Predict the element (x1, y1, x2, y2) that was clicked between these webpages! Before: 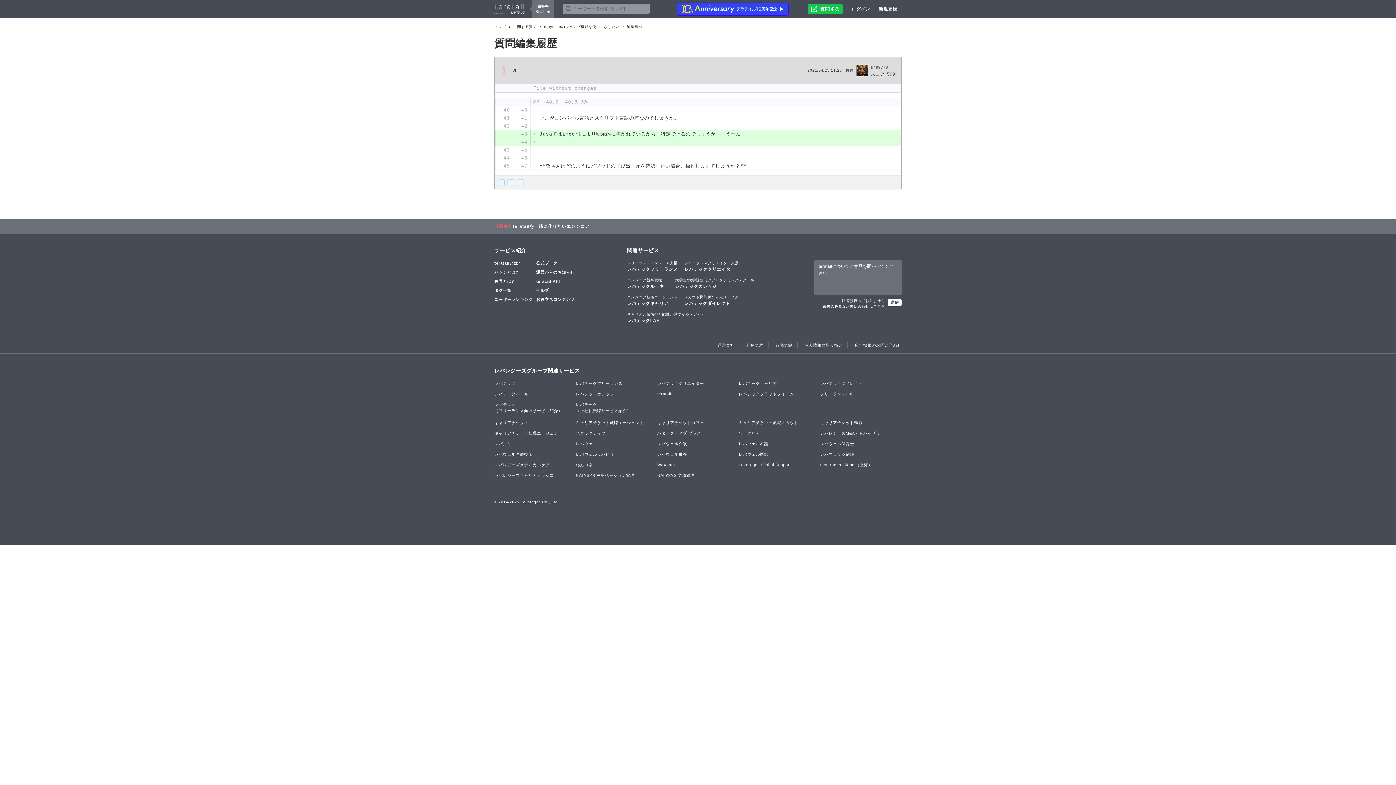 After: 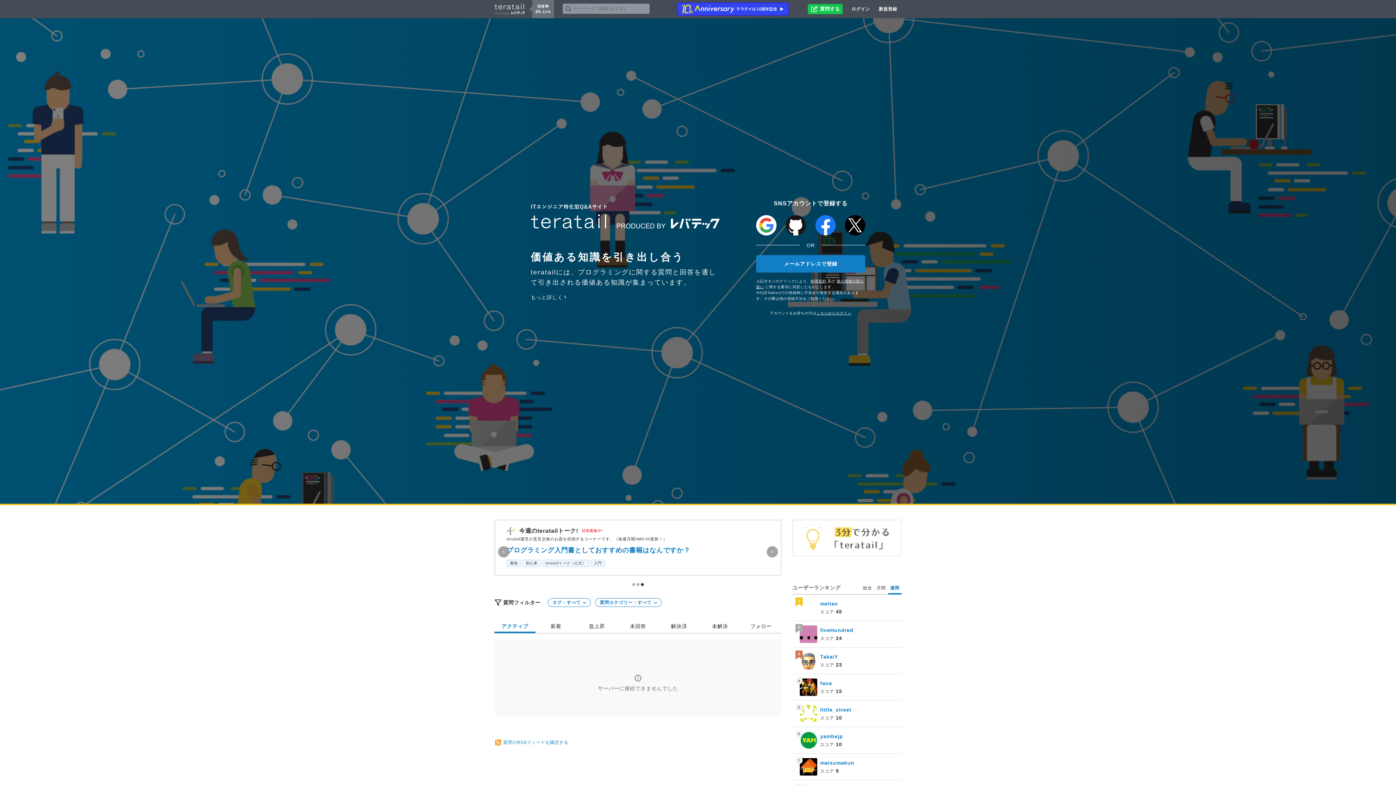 Action: label: トップ bbox: (494, 24, 506, 29)